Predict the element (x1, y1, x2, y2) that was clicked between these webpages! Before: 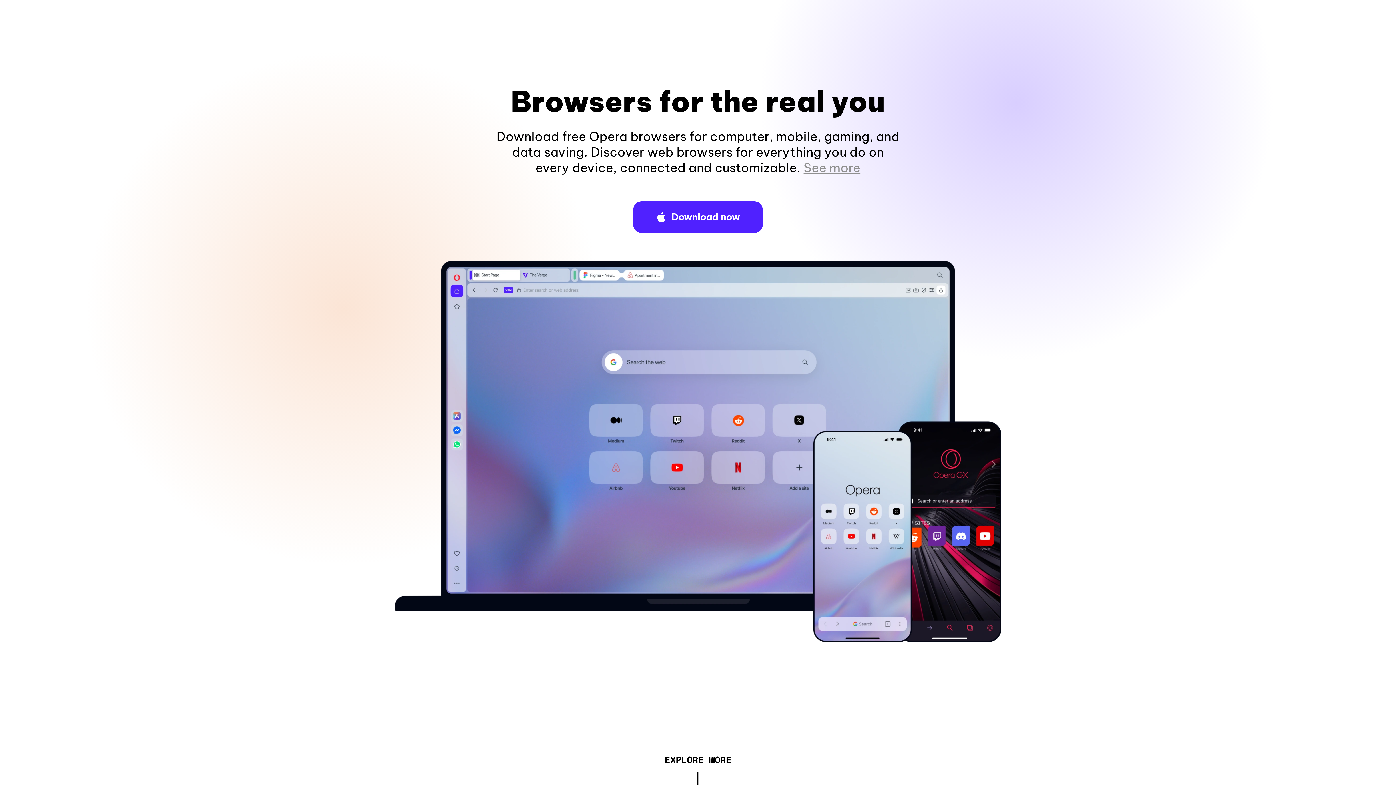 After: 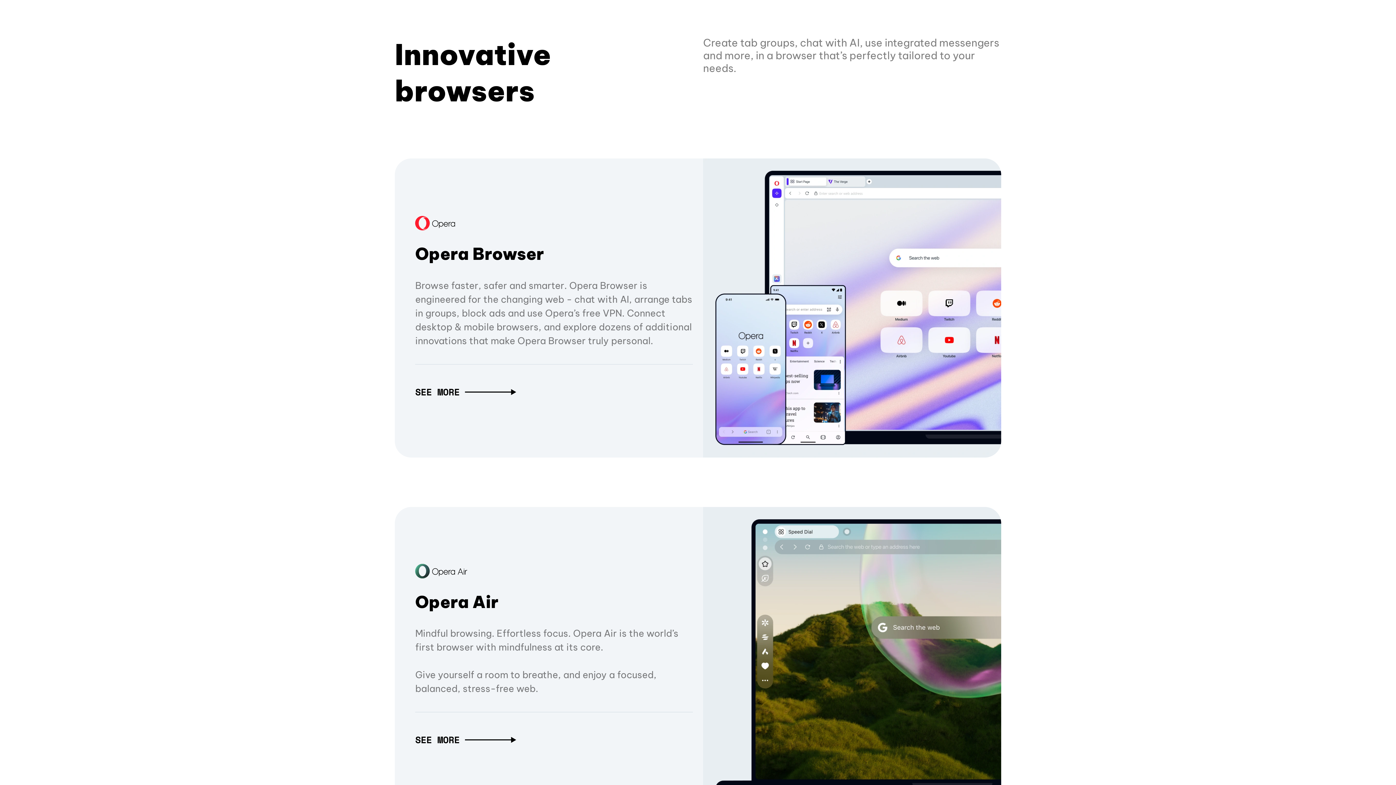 Action: bbox: (664, 757, 731, 765) label: EXPLORE MORE